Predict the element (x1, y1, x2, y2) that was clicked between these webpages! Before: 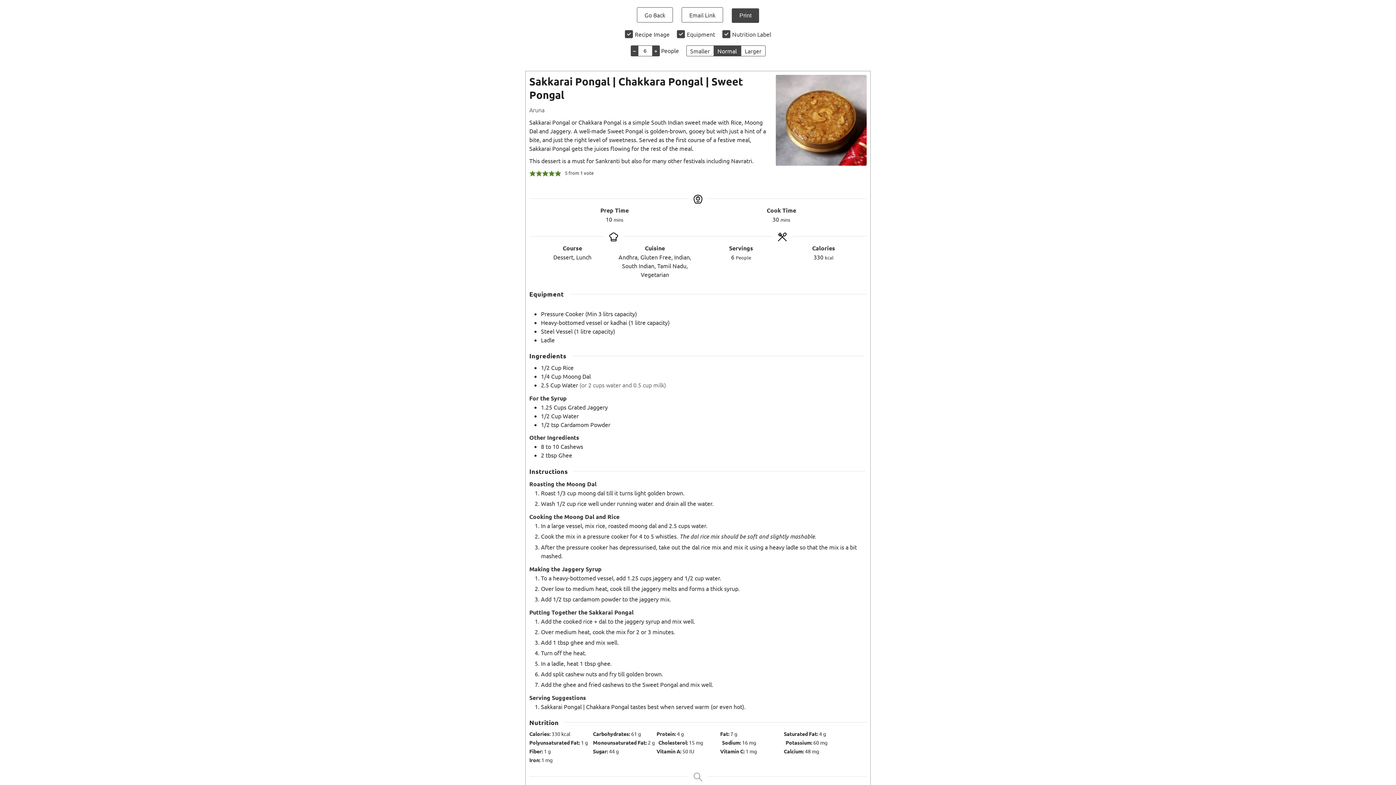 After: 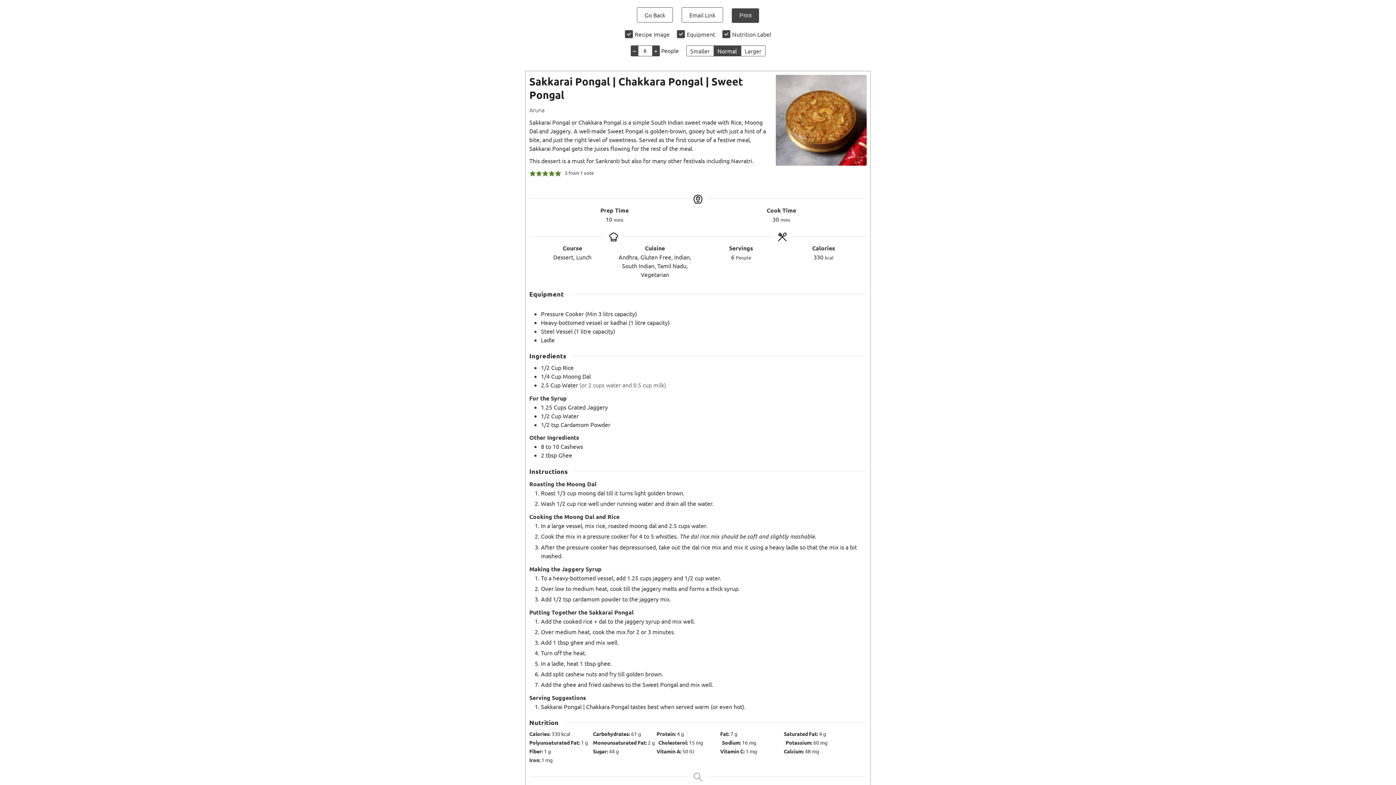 Action: bbox: (713, 45, 740, 56) label: Make print size Normal